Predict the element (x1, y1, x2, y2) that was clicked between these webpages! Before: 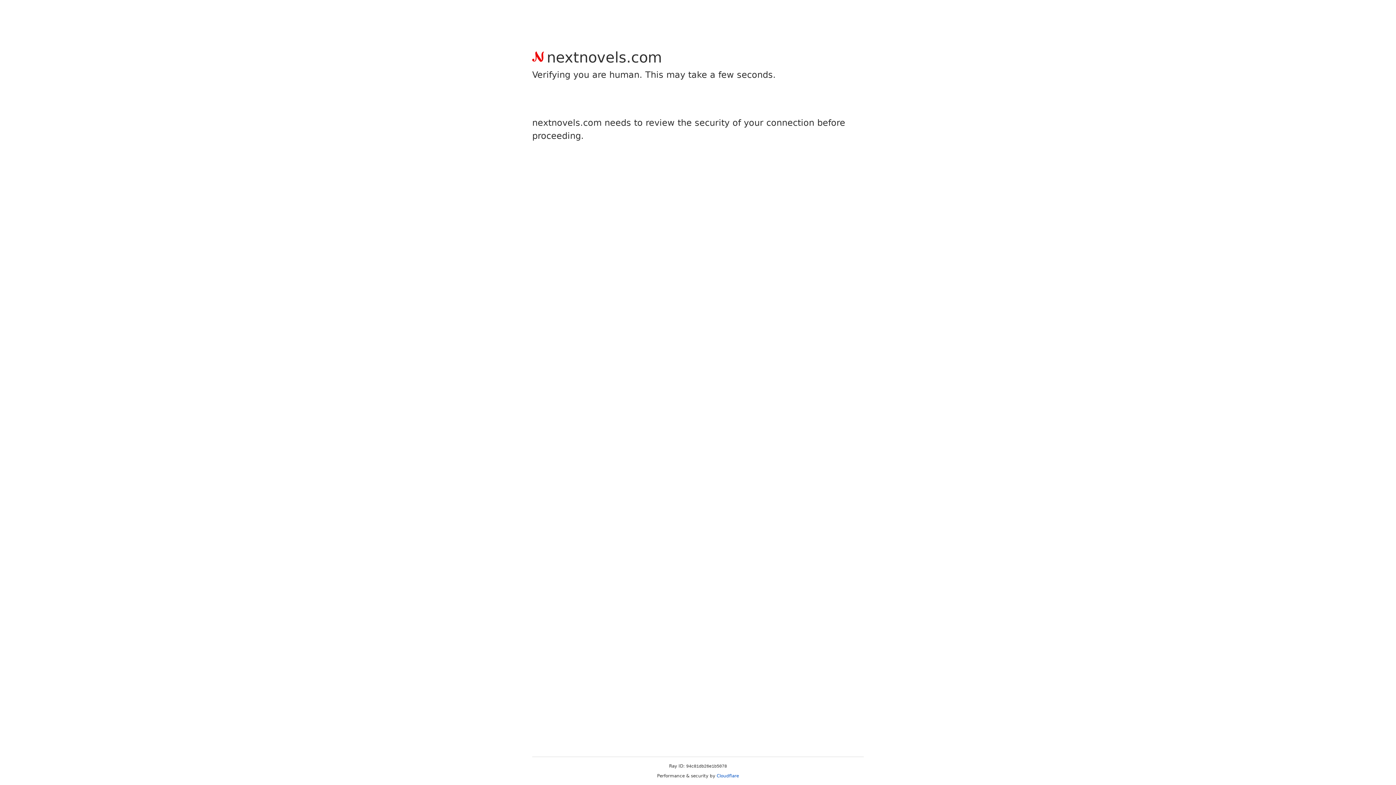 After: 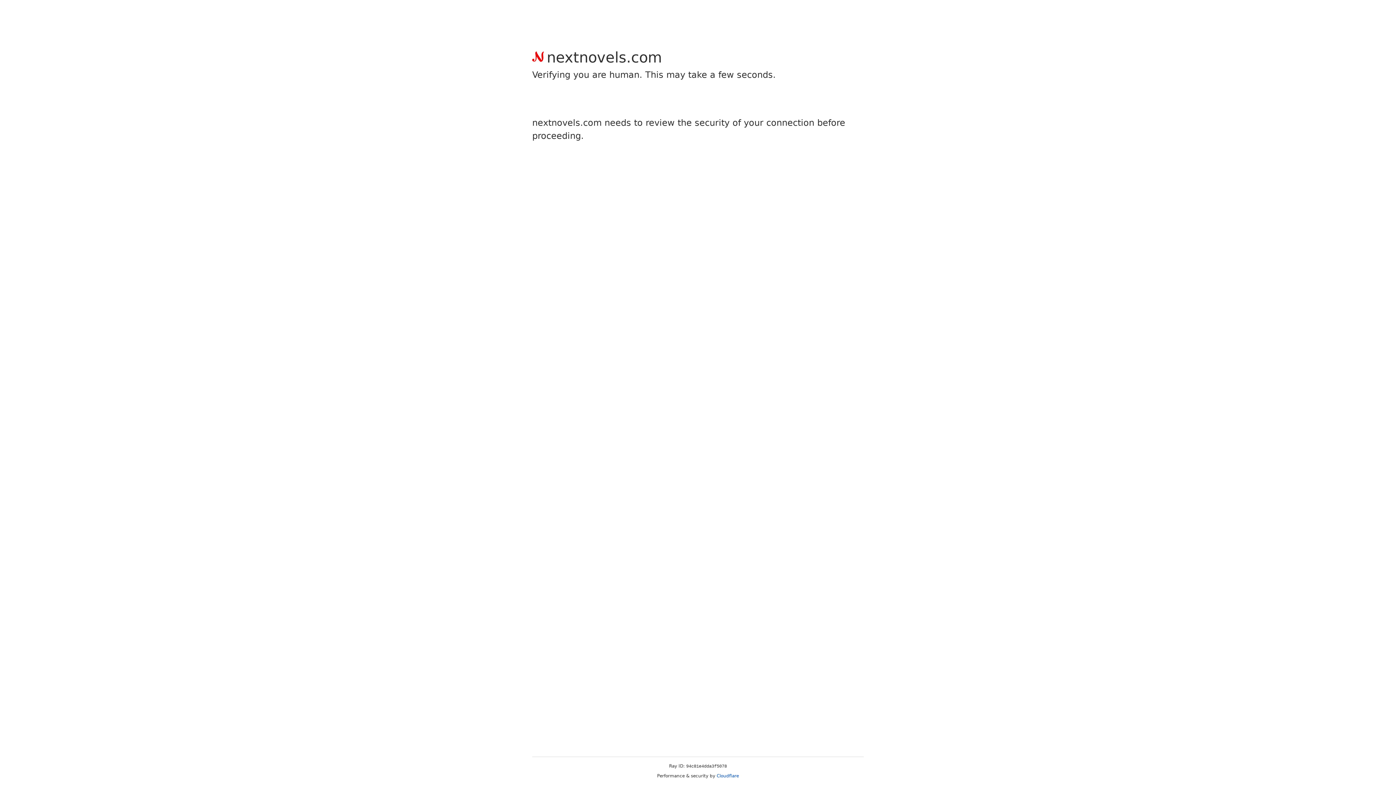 Action: label: Cloudflare bbox: (716, 773, 739, 778)